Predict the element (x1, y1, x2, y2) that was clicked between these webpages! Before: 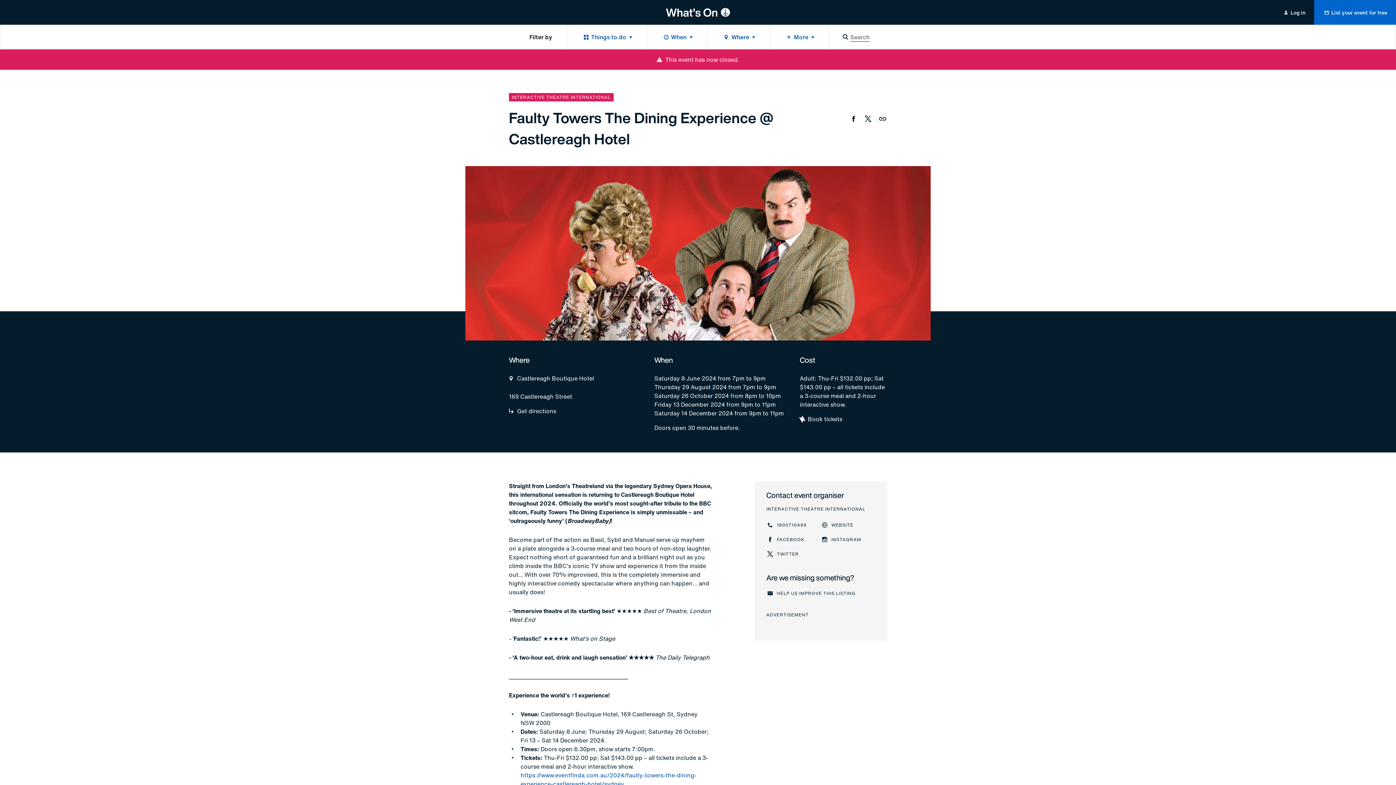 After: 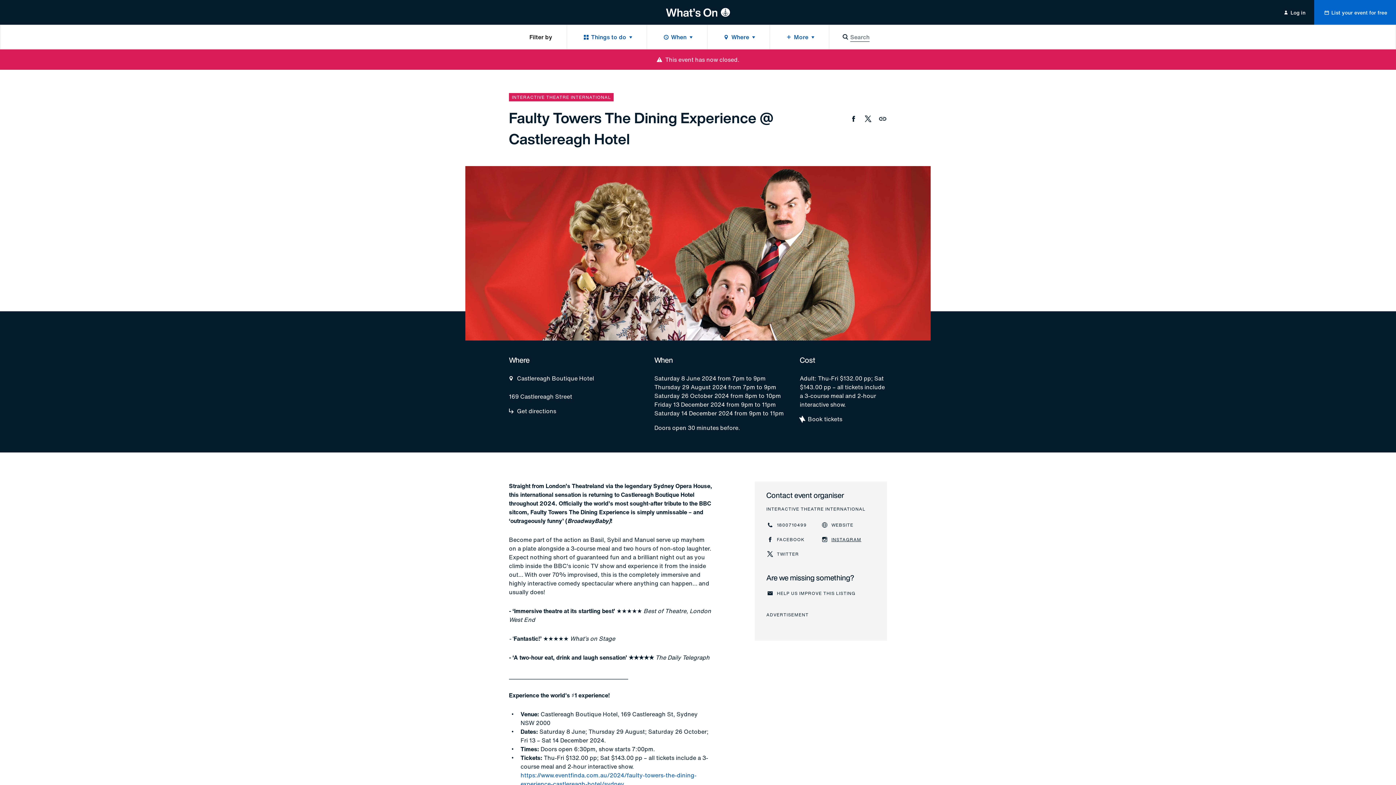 Action: bbox: (821, 535, 861, 544) label: INSTAGRAM
Instagram